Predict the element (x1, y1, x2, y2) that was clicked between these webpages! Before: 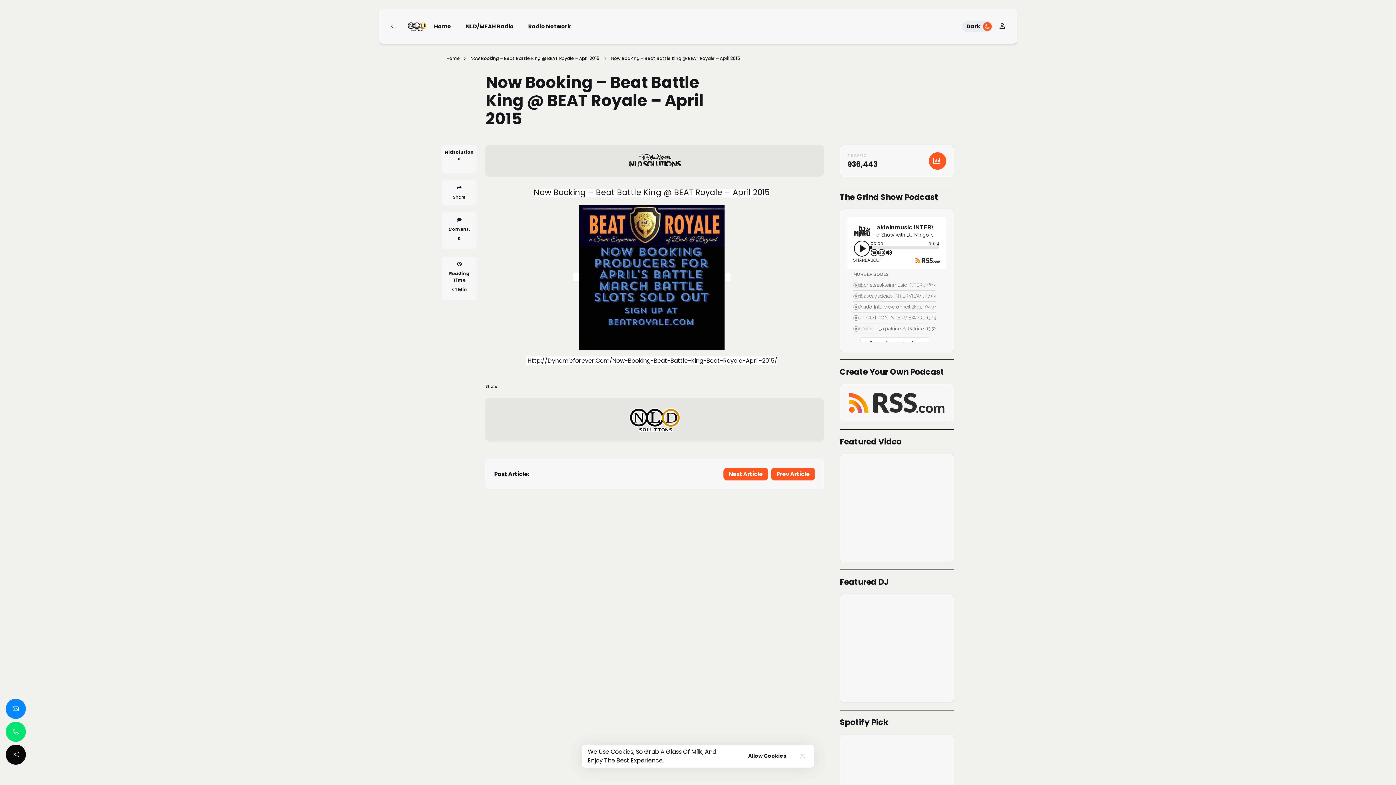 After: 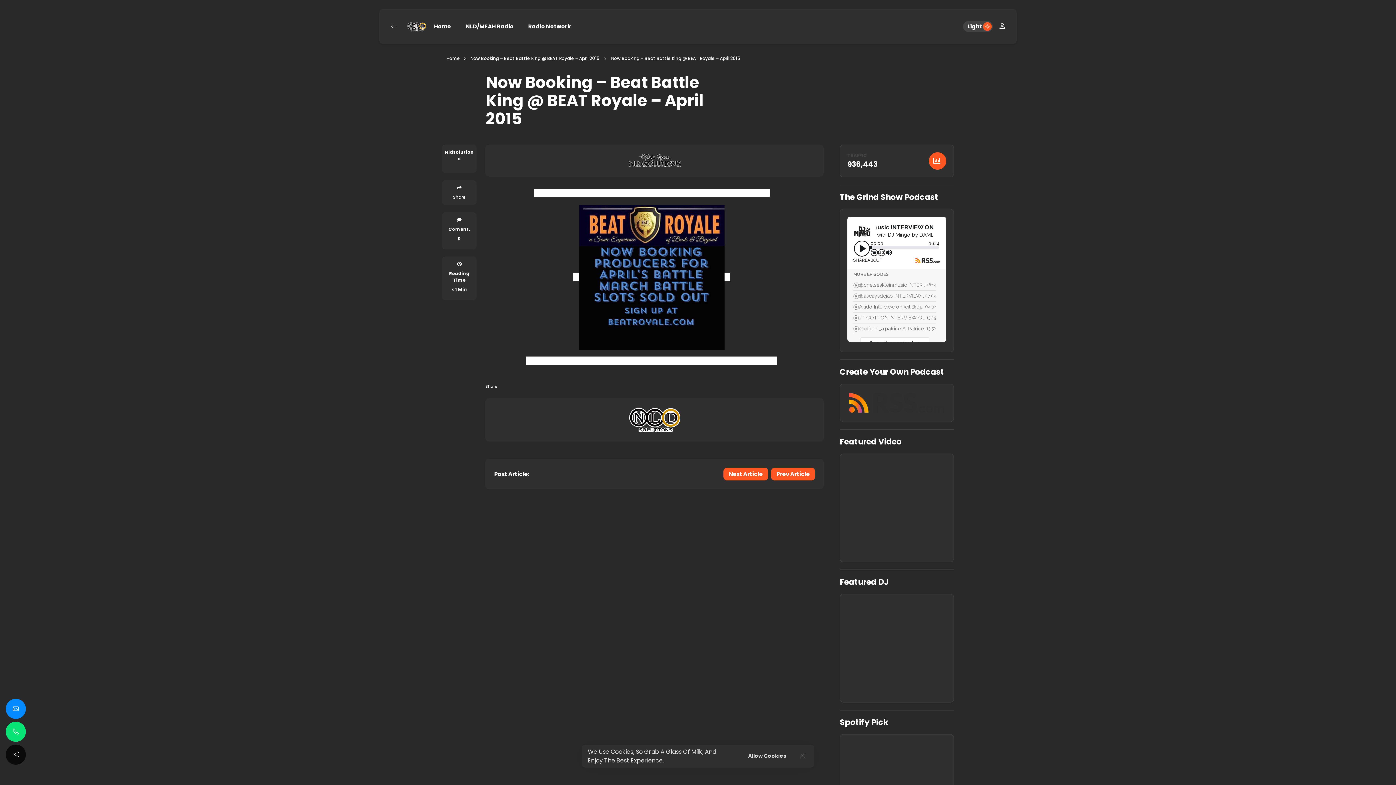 Action: bbox: (962, 20, 993, 31) label: Dark